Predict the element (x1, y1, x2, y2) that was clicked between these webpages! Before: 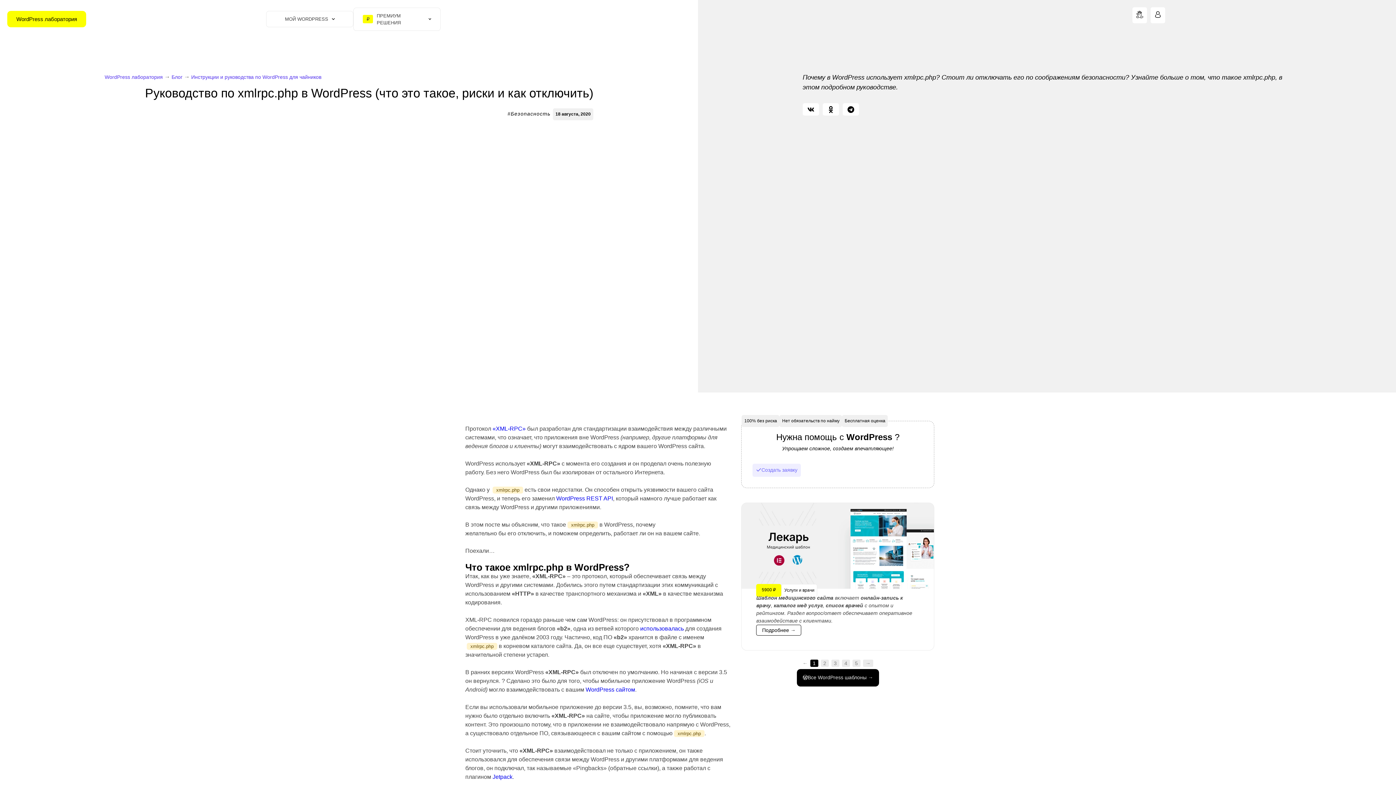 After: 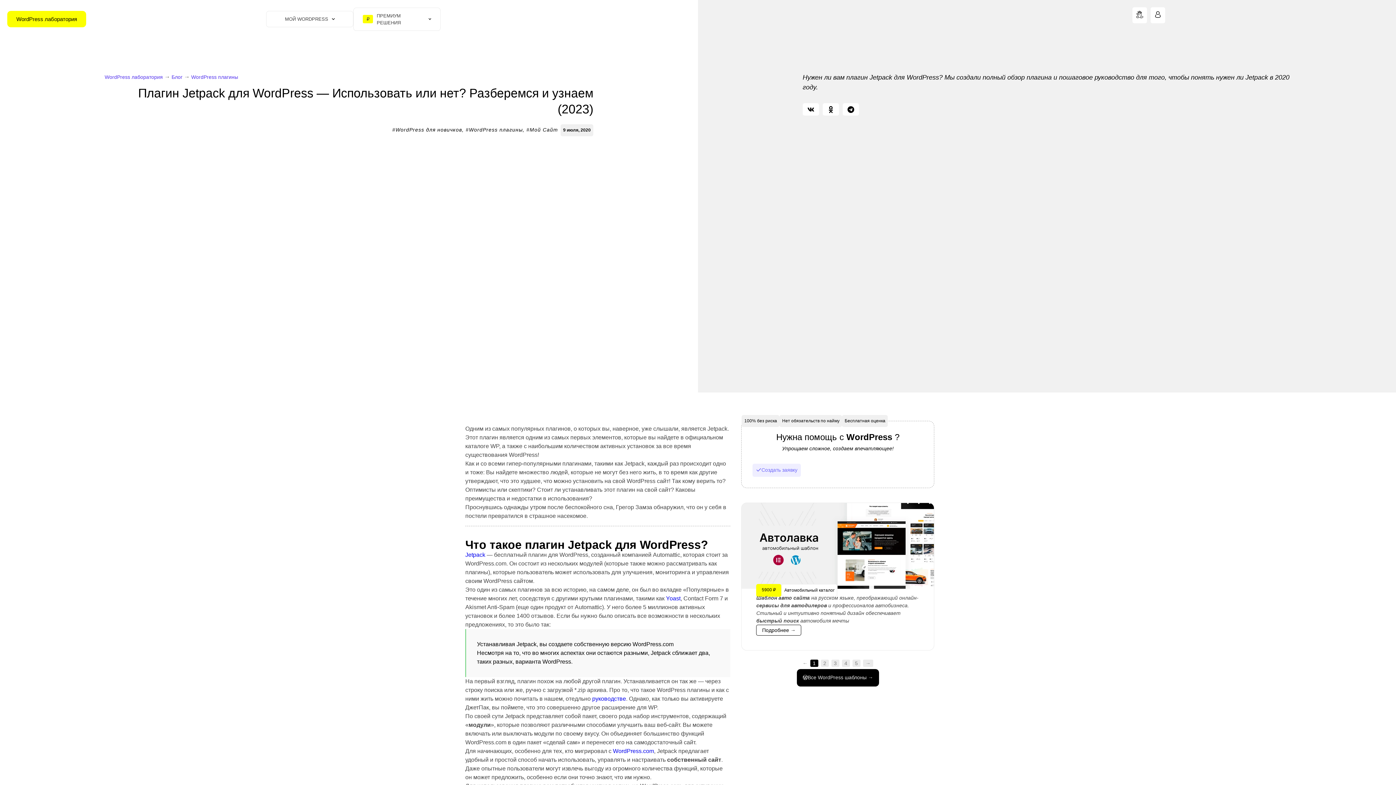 Action: label: Jetpack bbox: (492, 774, 512, 780)